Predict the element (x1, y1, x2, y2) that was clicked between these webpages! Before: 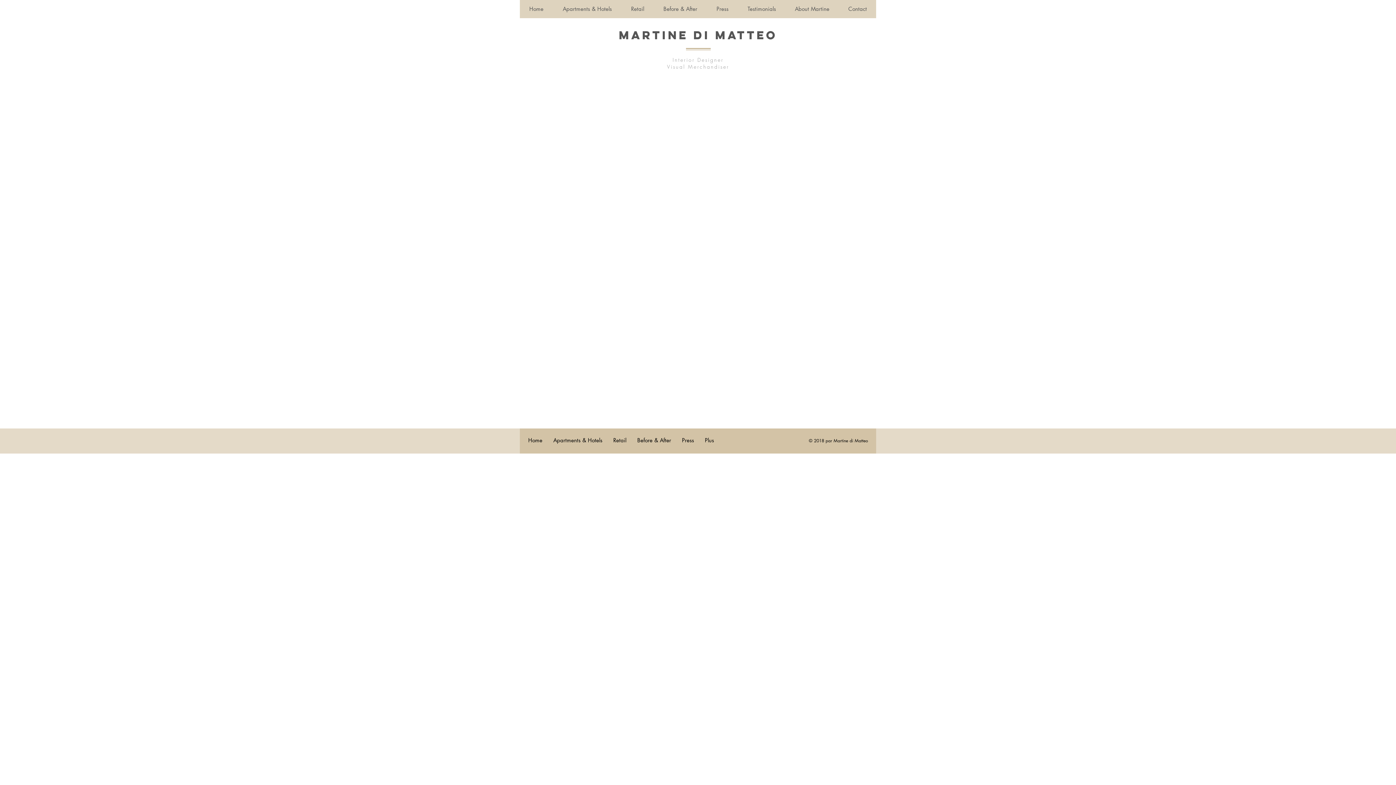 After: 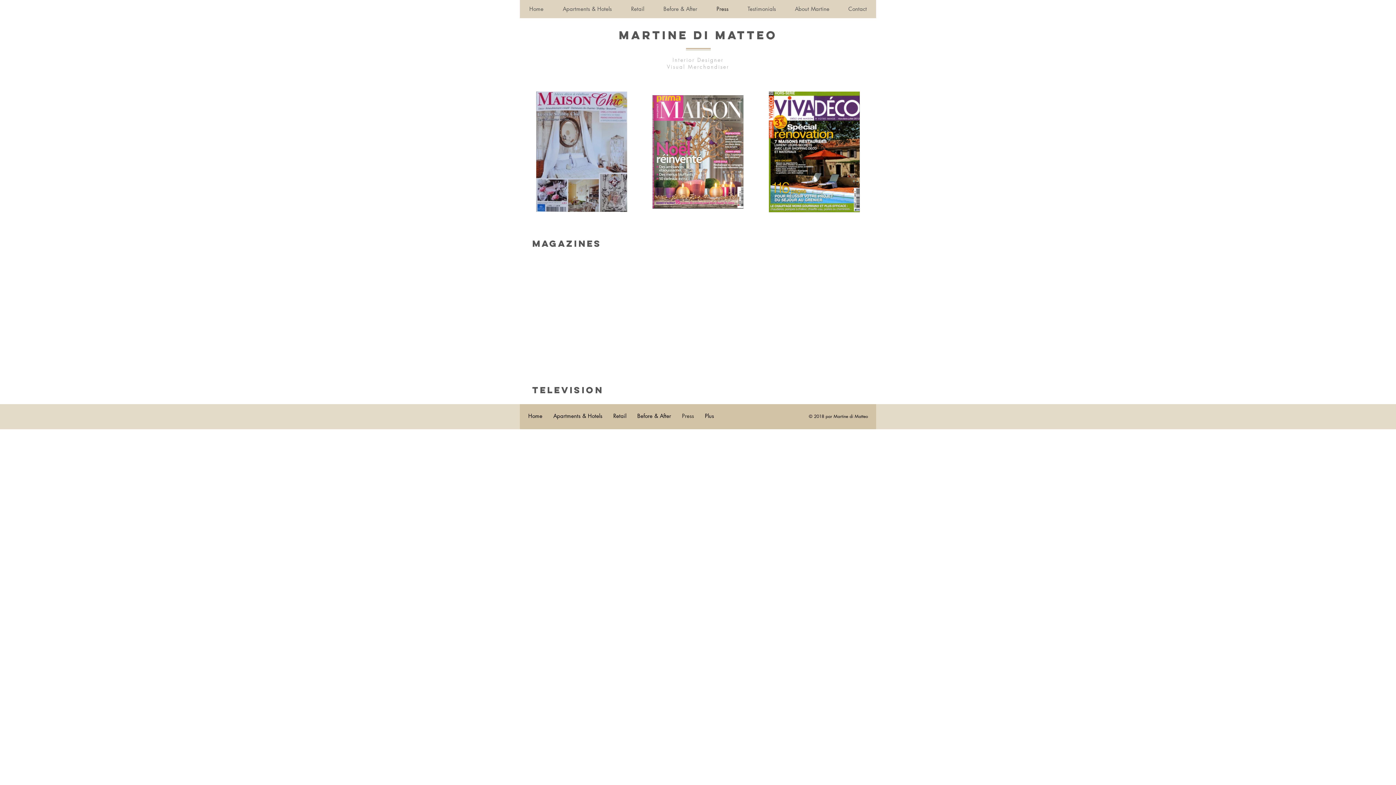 Action: label: Press bbox: (676, 433, 699, 448)